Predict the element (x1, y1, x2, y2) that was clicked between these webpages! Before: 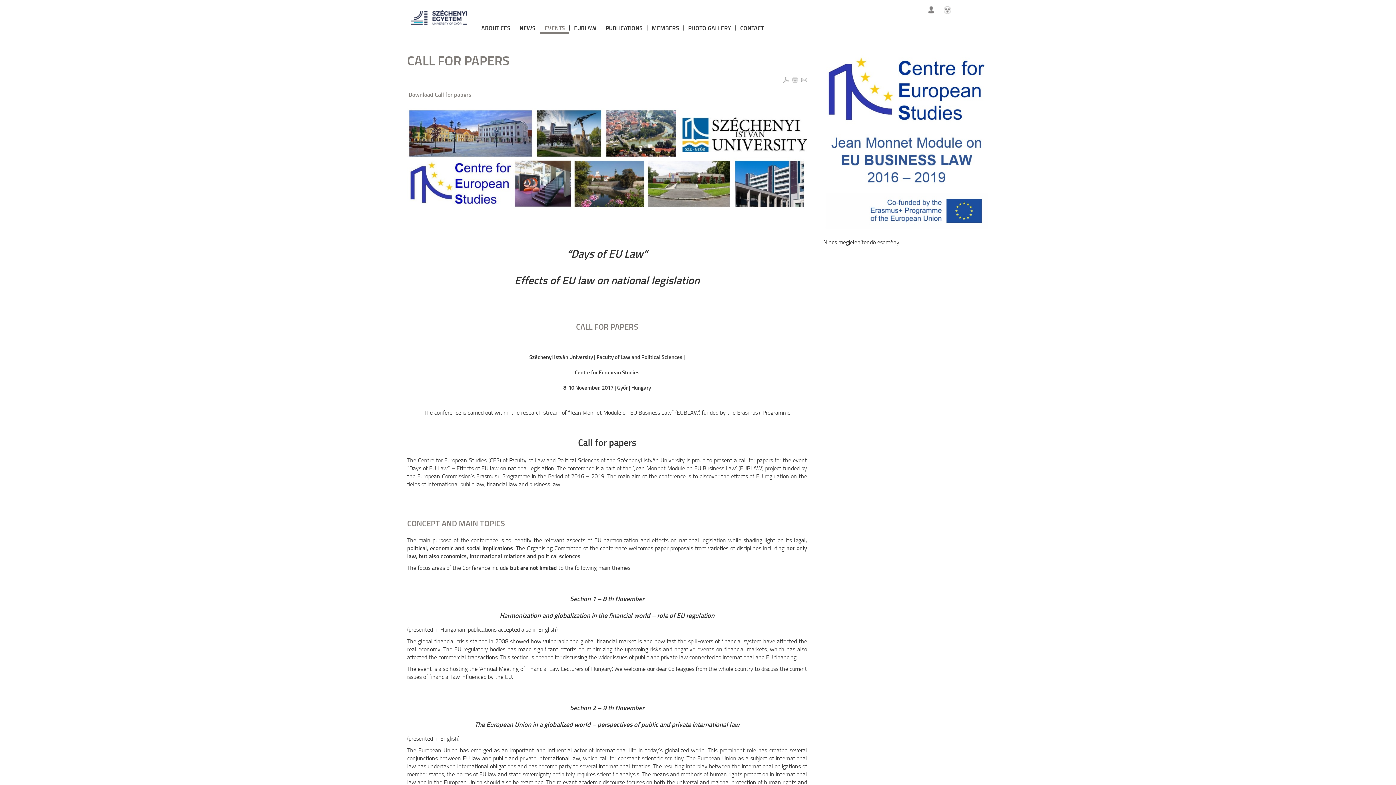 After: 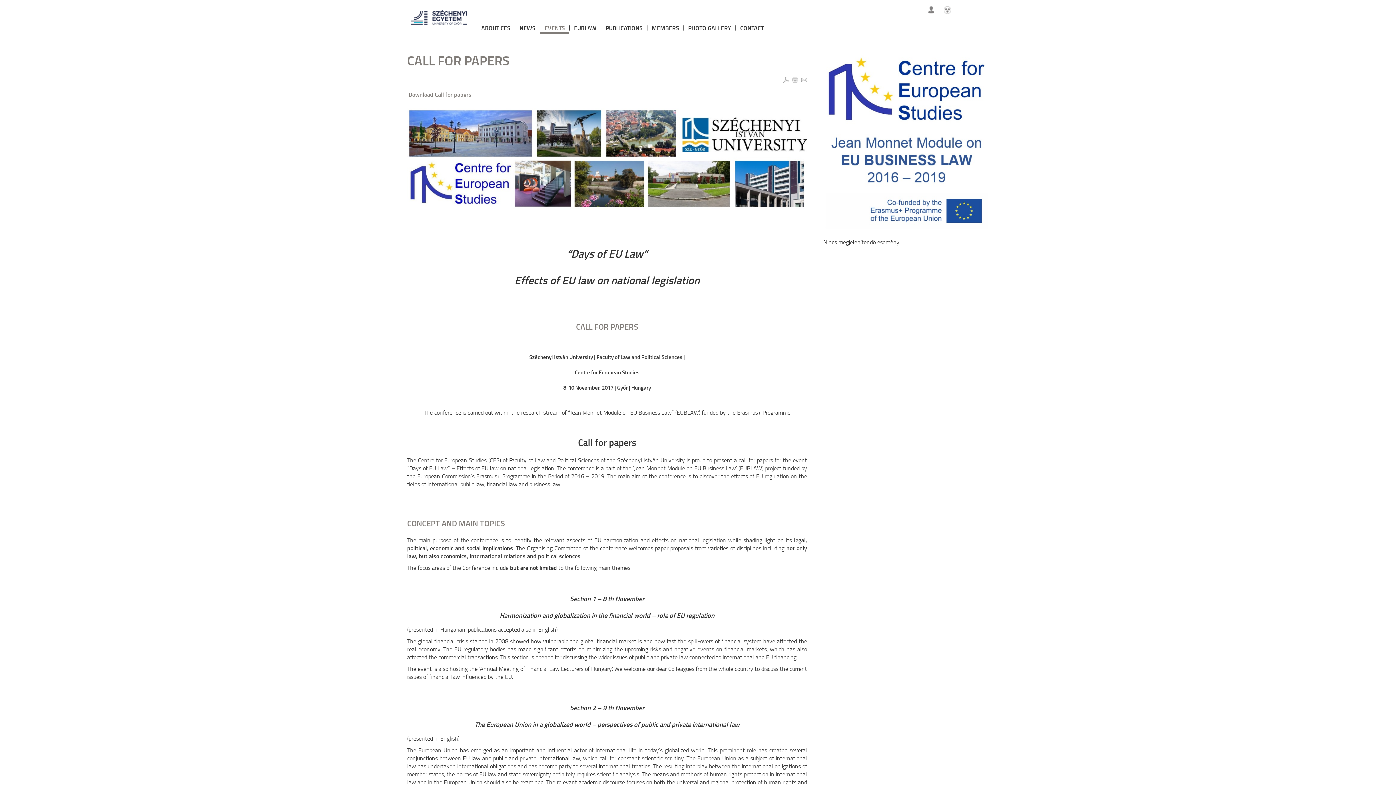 Action: label: Download Call for papers bbox: (408, 90, 471, 98)